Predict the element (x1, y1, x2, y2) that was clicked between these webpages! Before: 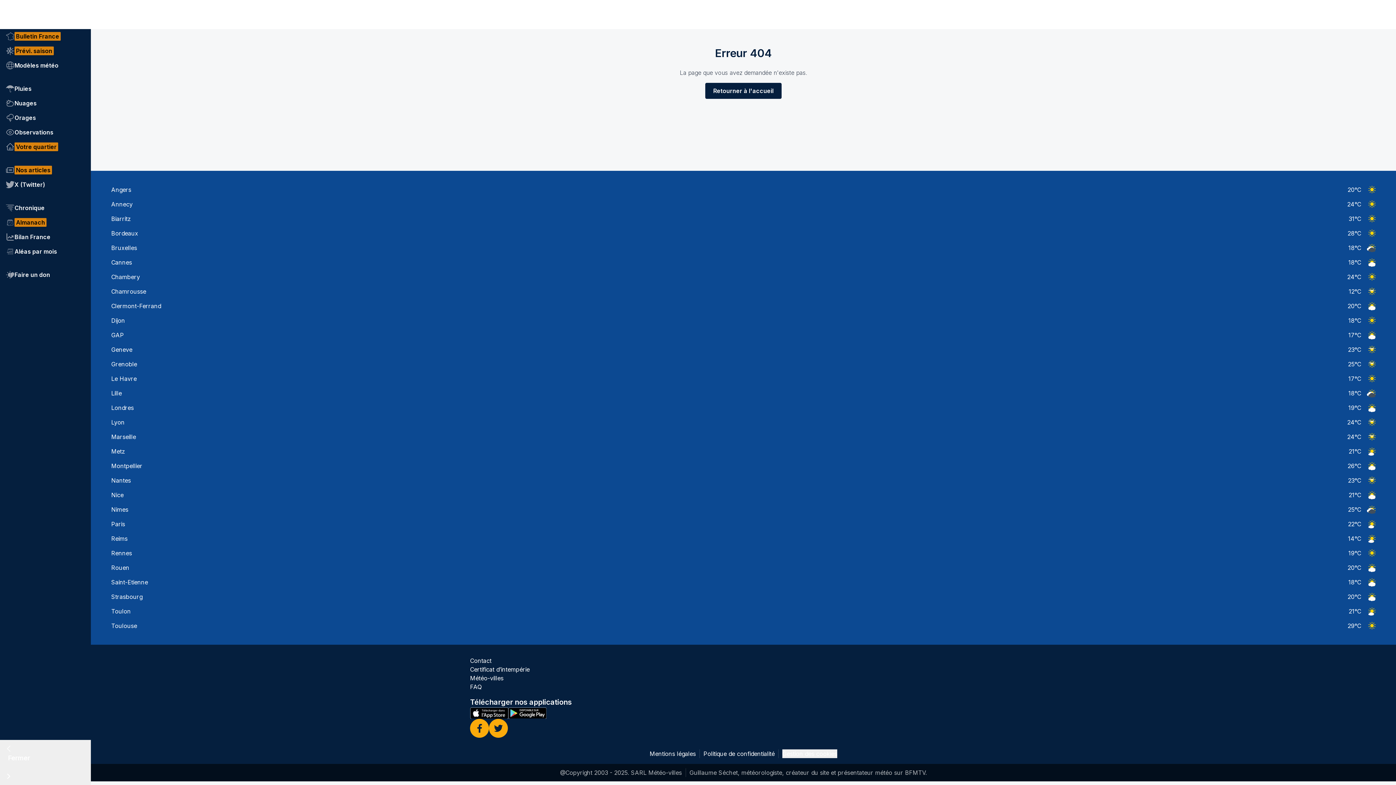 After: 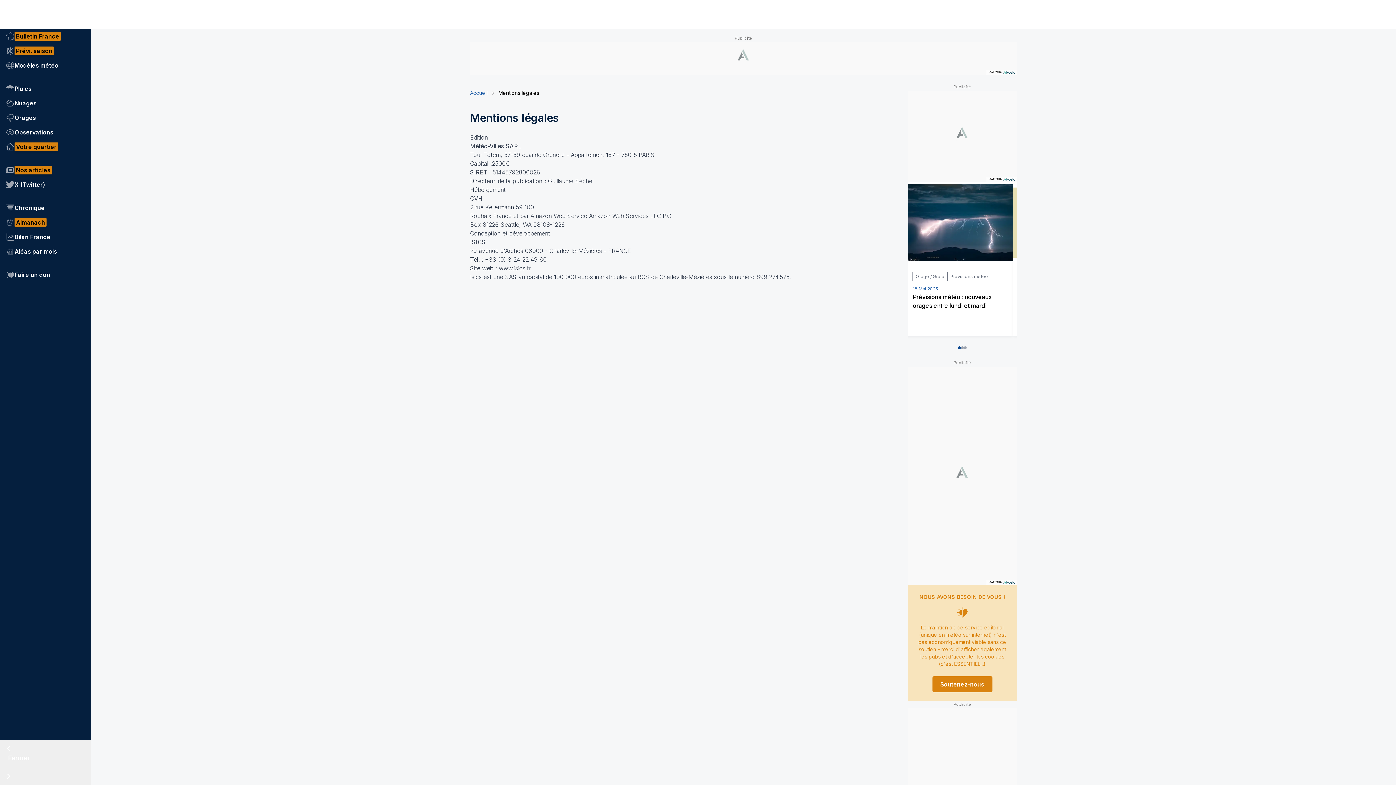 Action: bbox: (649, 750, 696, 757) label: Mentions légales